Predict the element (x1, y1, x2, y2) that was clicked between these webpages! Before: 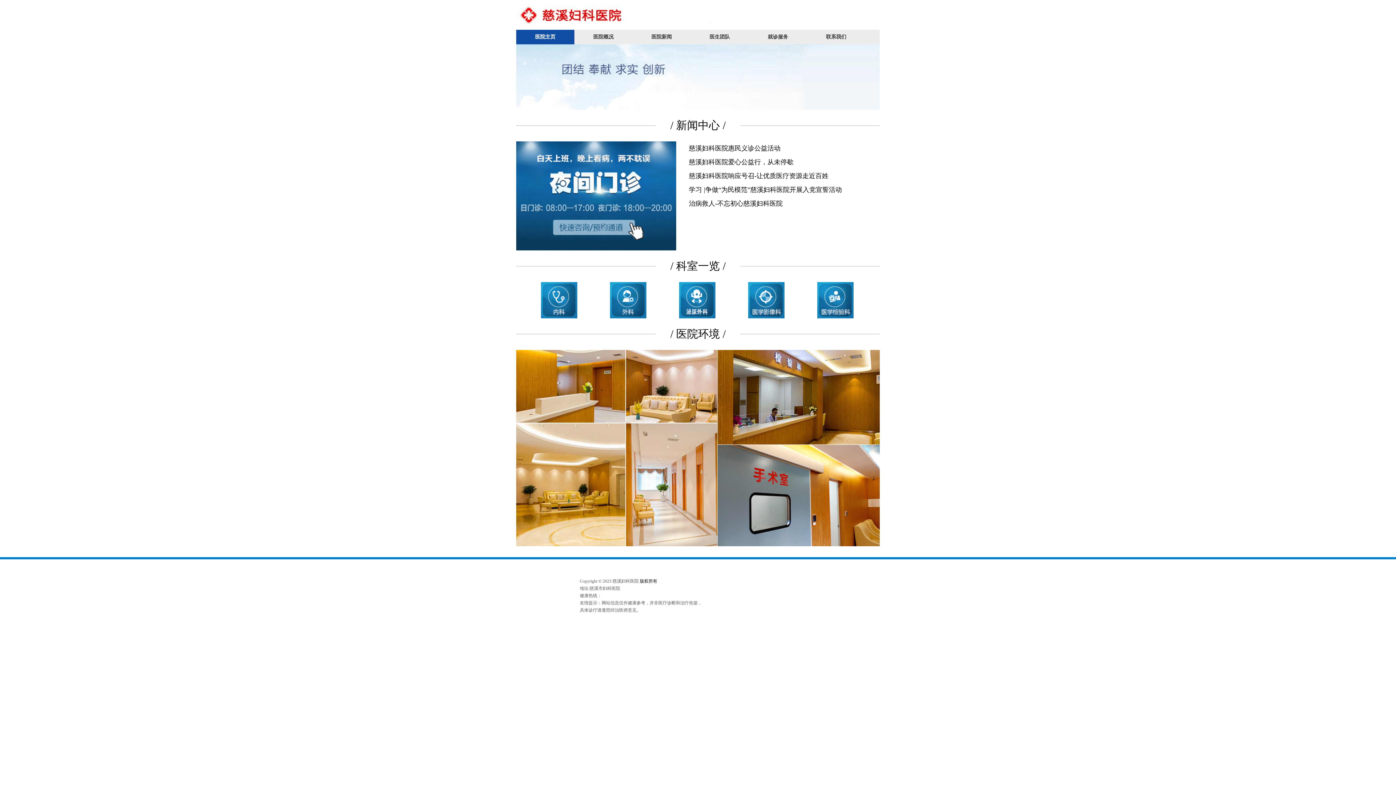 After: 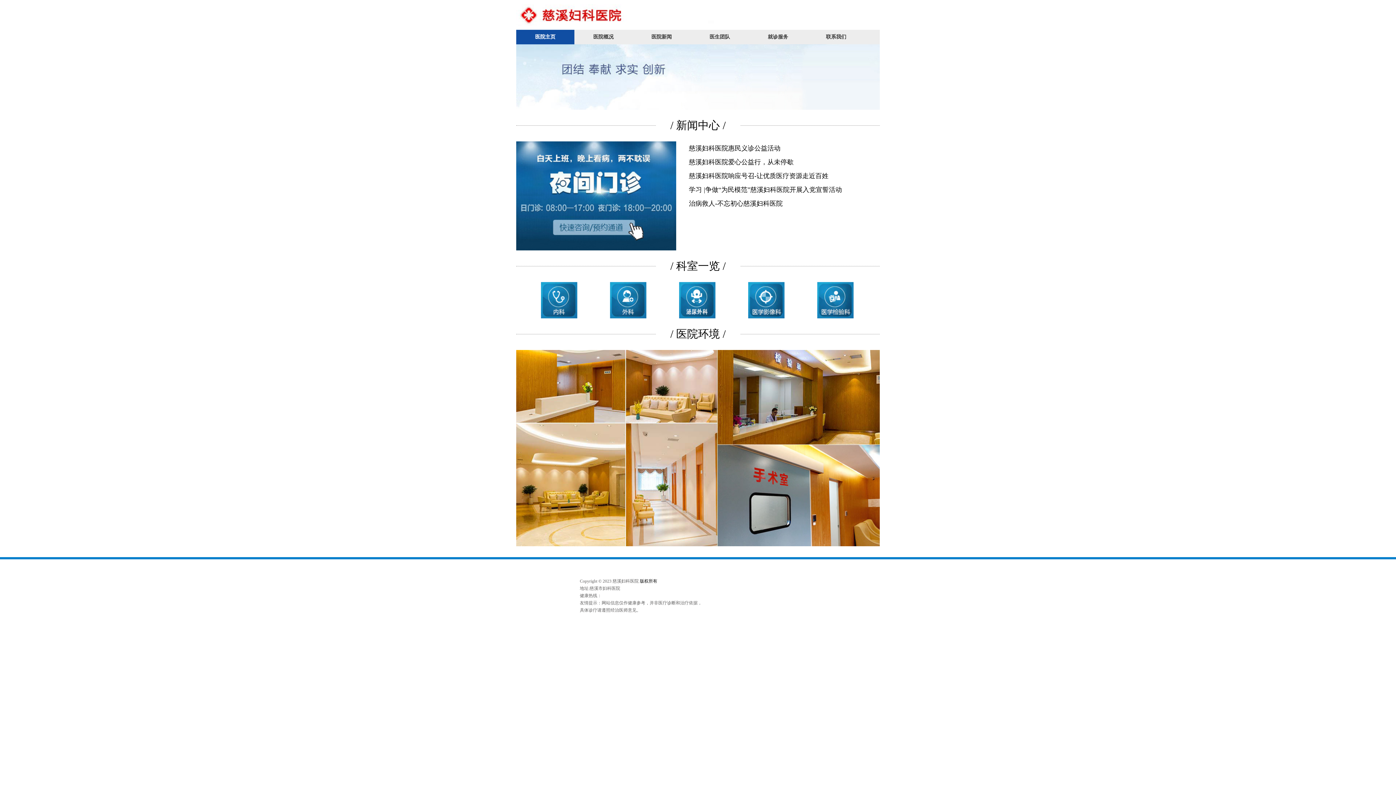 Action: label: 医生团队 bbox: (690, 29, 749, 44)